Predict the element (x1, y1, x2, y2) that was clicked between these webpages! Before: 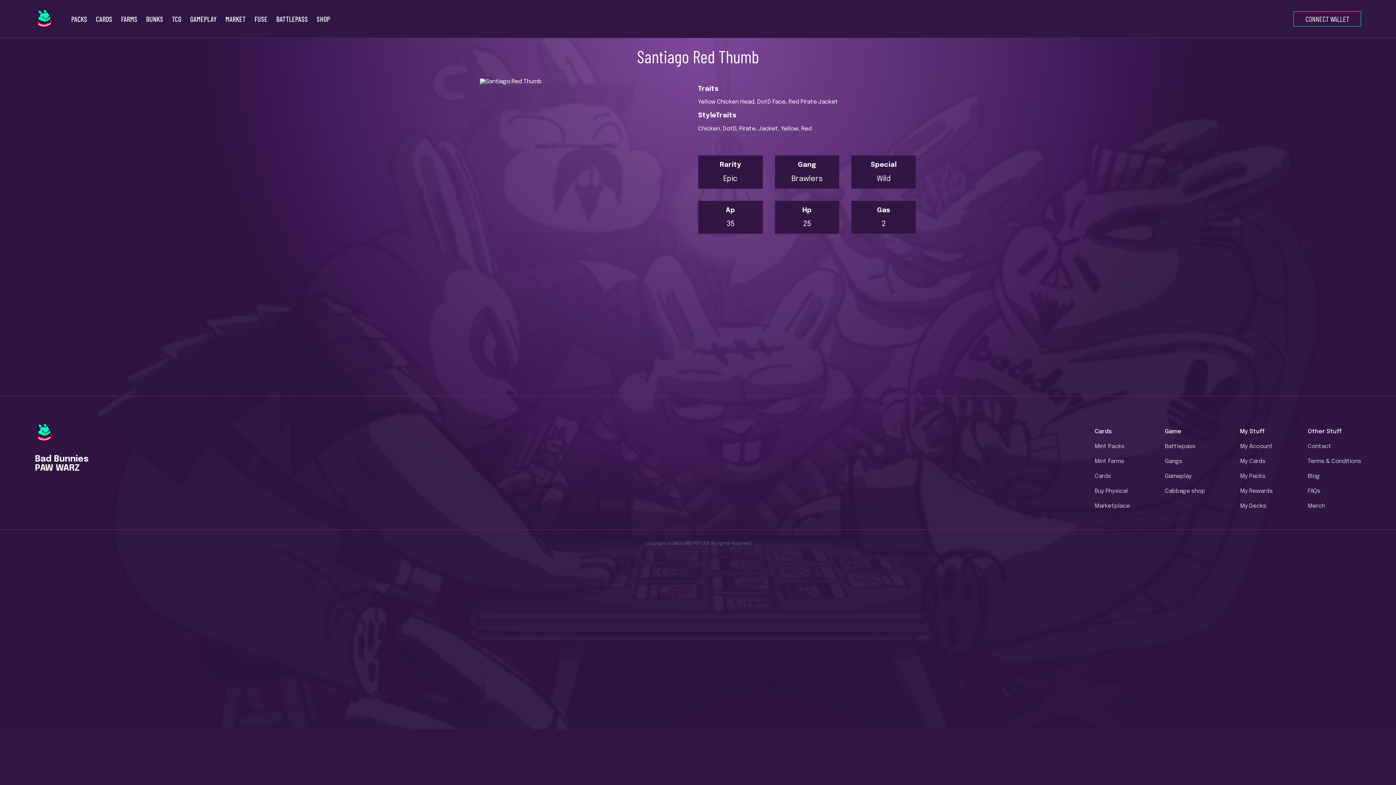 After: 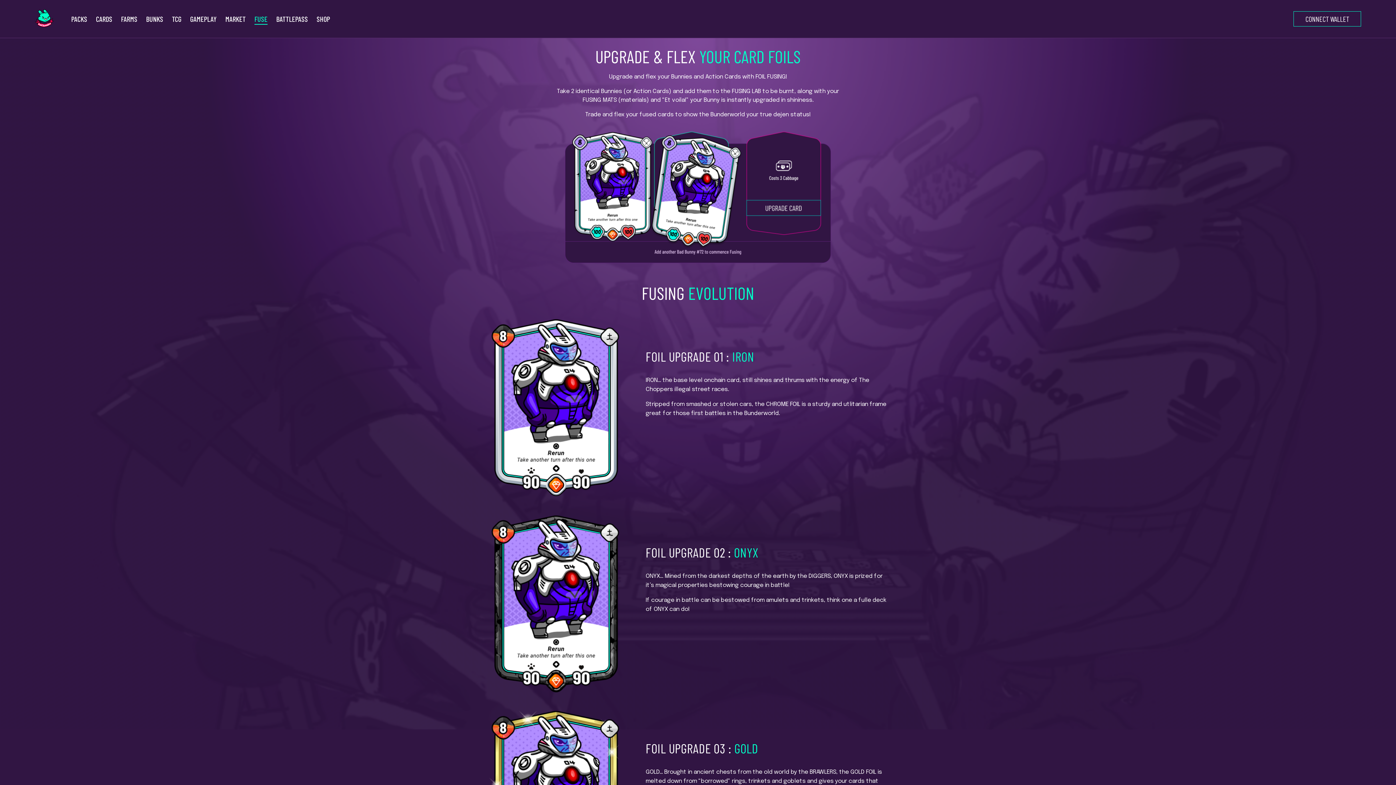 Action: bbox: (254, 14, 267, 23) label: FUSE